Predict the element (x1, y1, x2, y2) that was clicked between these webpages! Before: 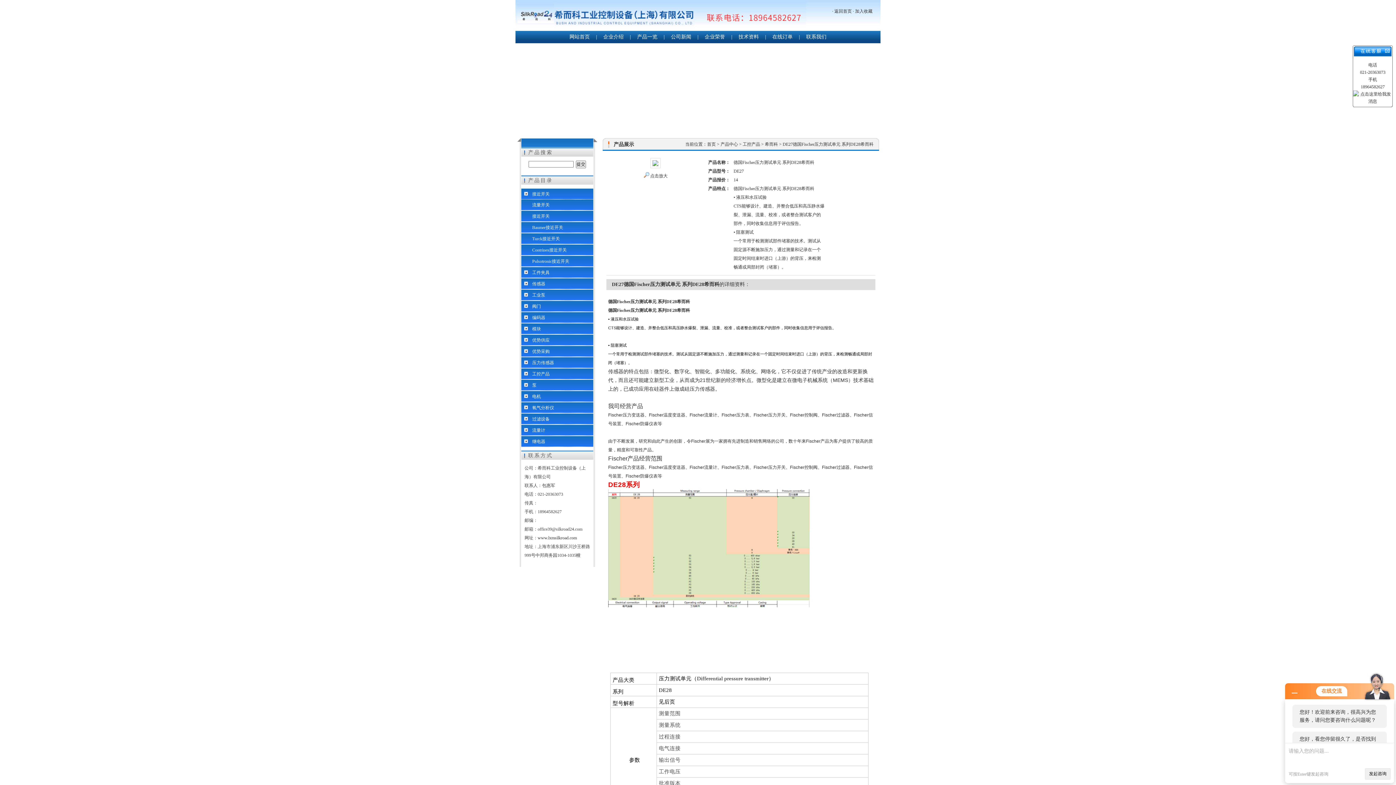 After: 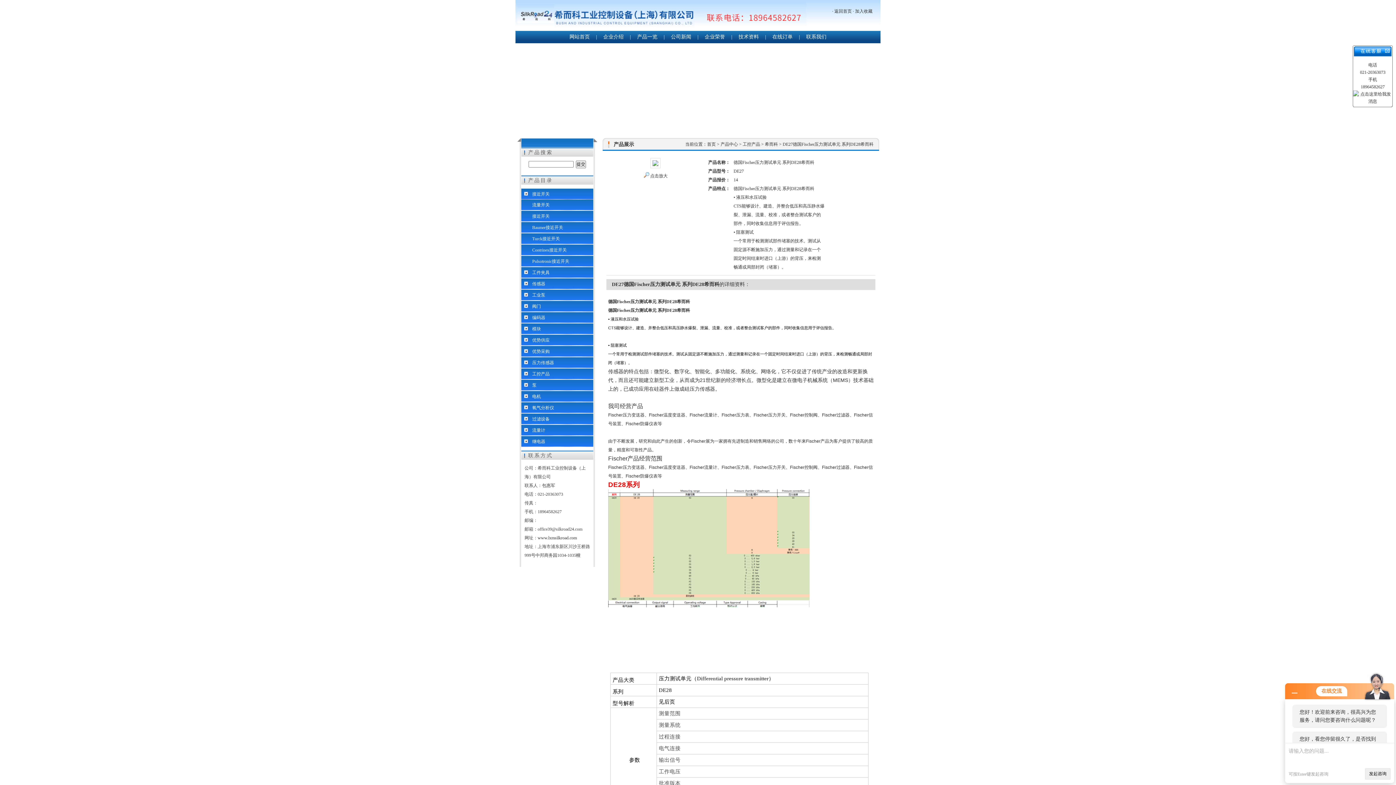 Action: bbox: (521, 233, 593, 244) label: Turck接近开关